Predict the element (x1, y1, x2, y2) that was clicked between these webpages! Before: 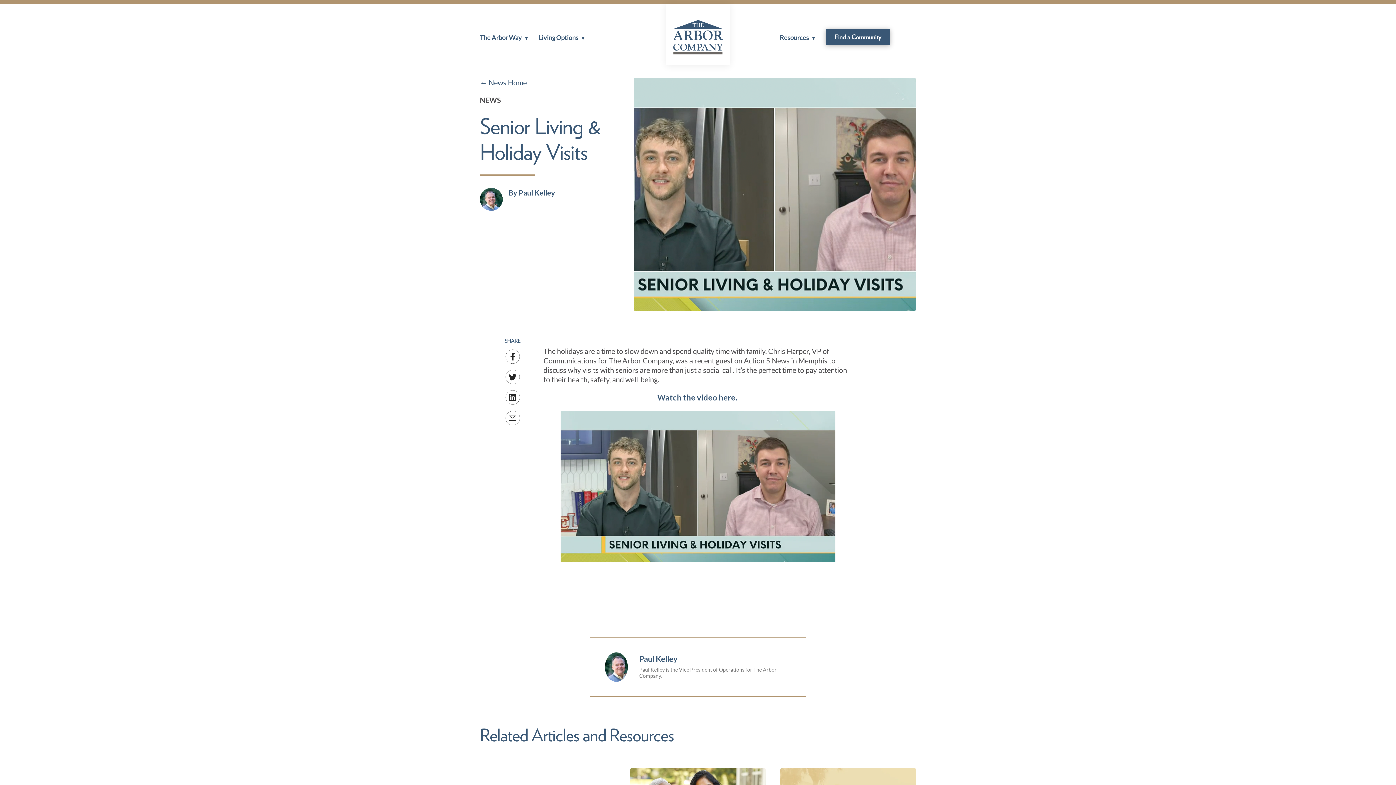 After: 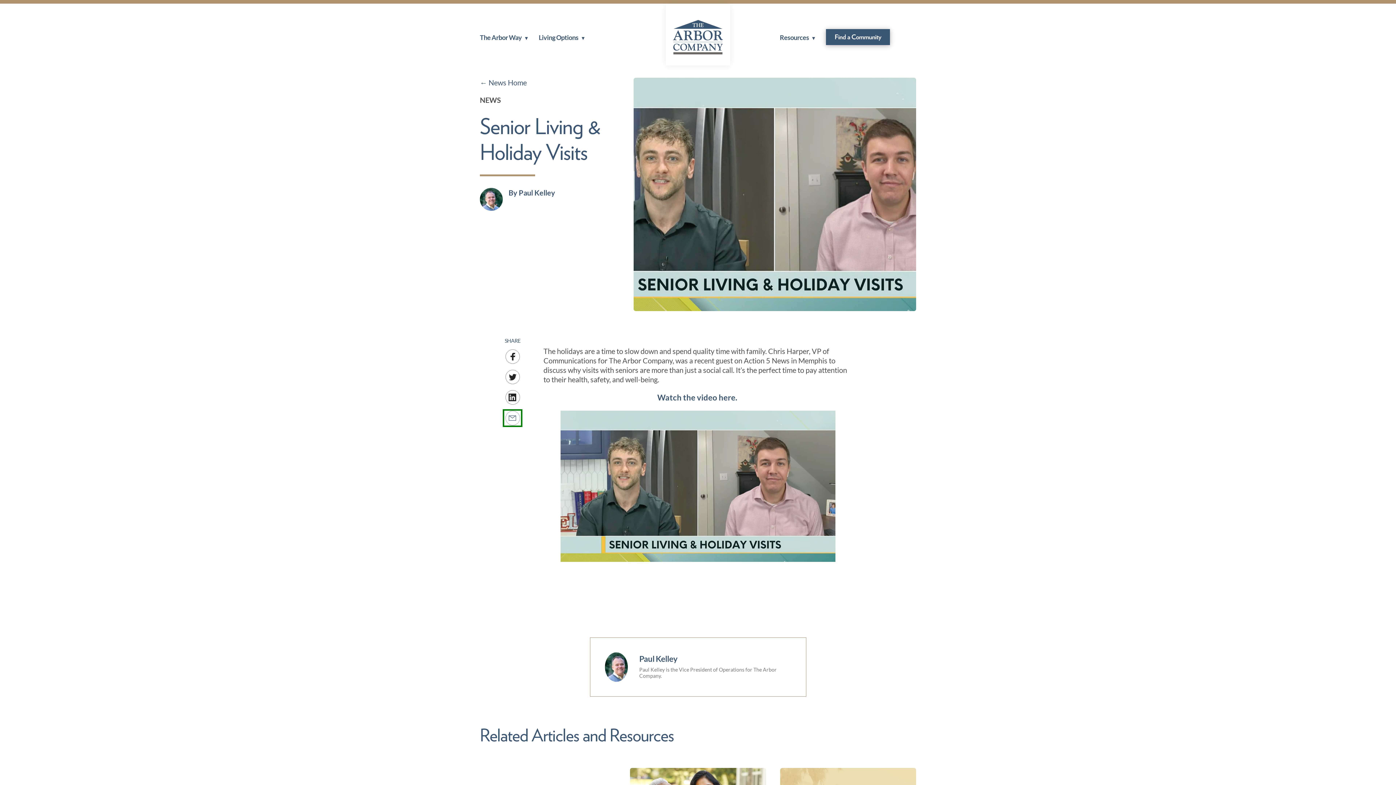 Action: bbox: (504, 410, 521, 425)